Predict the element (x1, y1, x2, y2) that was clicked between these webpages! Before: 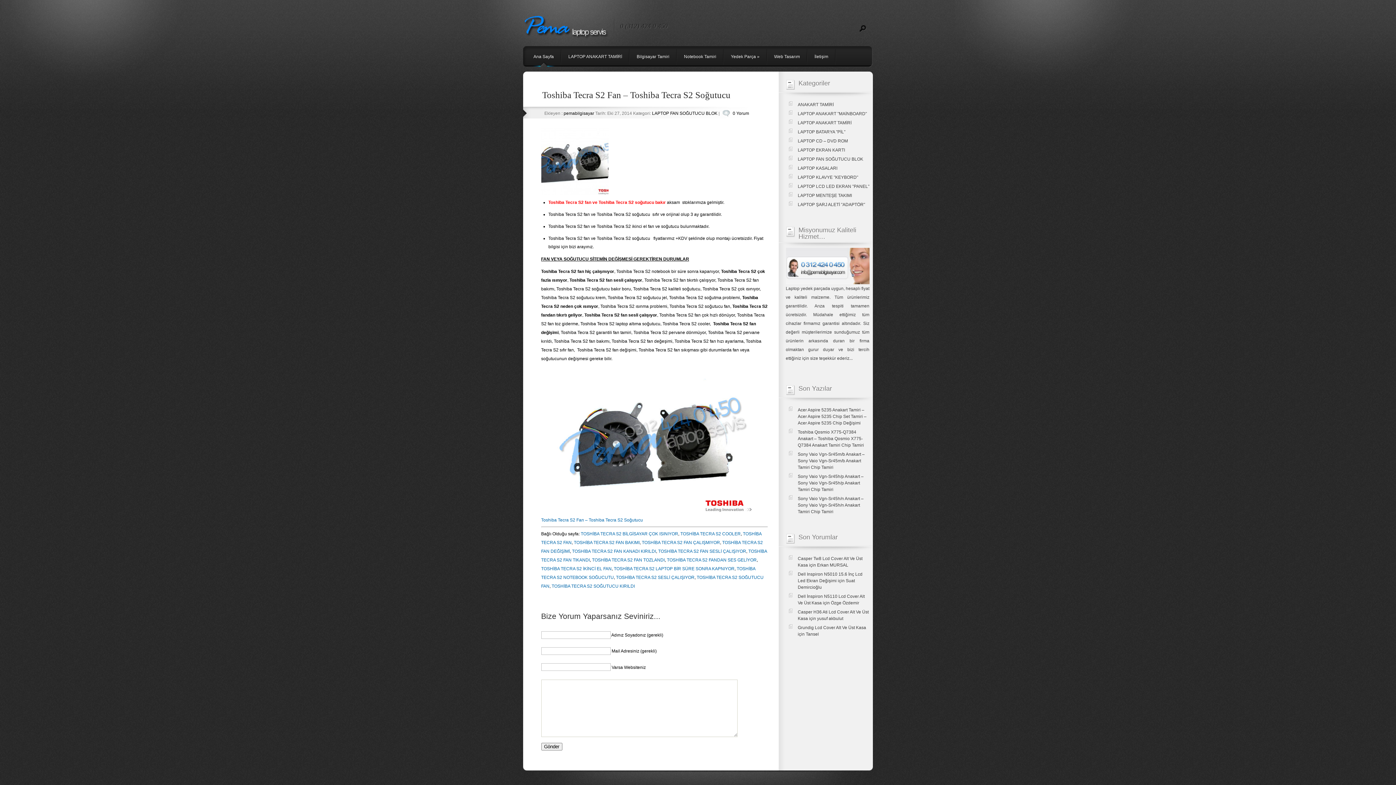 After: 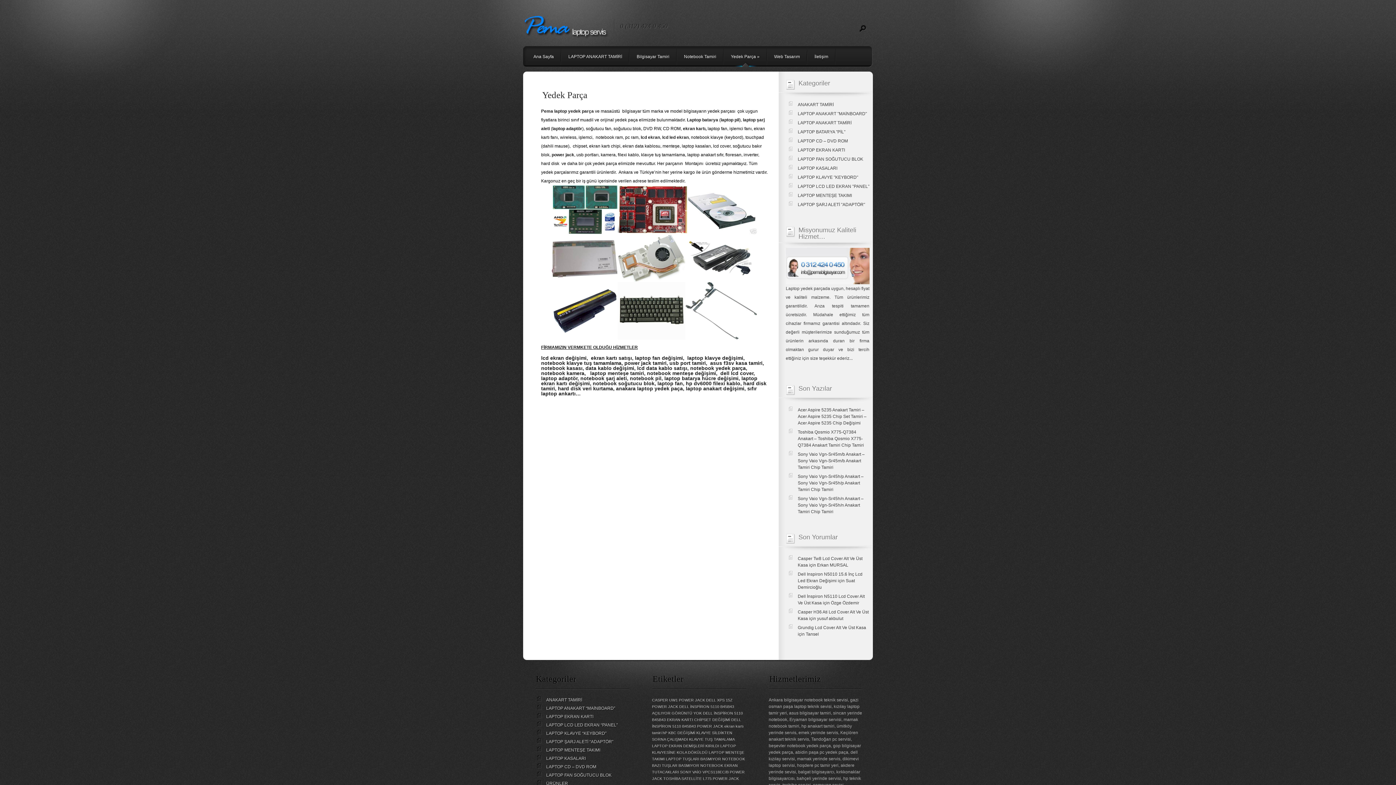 Action: bbox: (723, 46, 767, 65) label: Yedek Parça »